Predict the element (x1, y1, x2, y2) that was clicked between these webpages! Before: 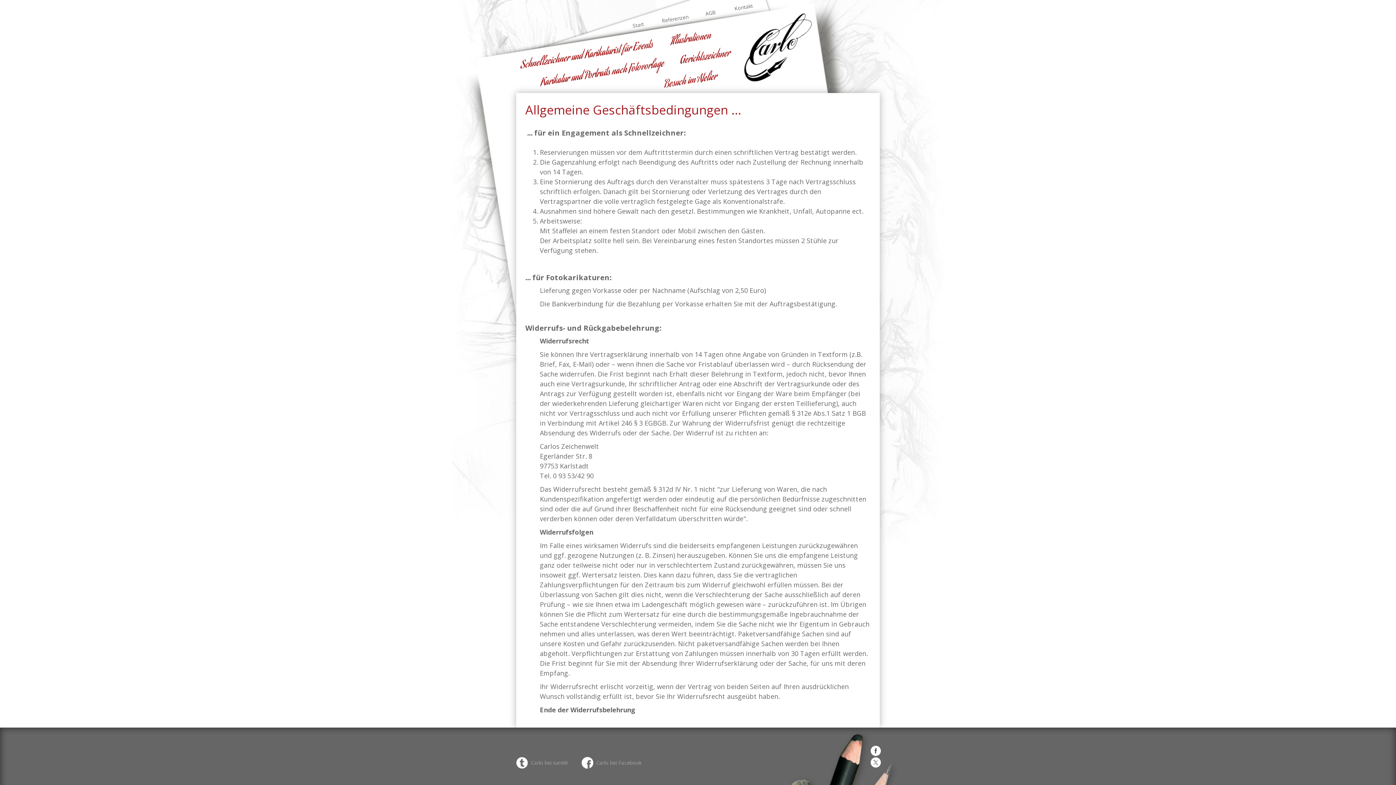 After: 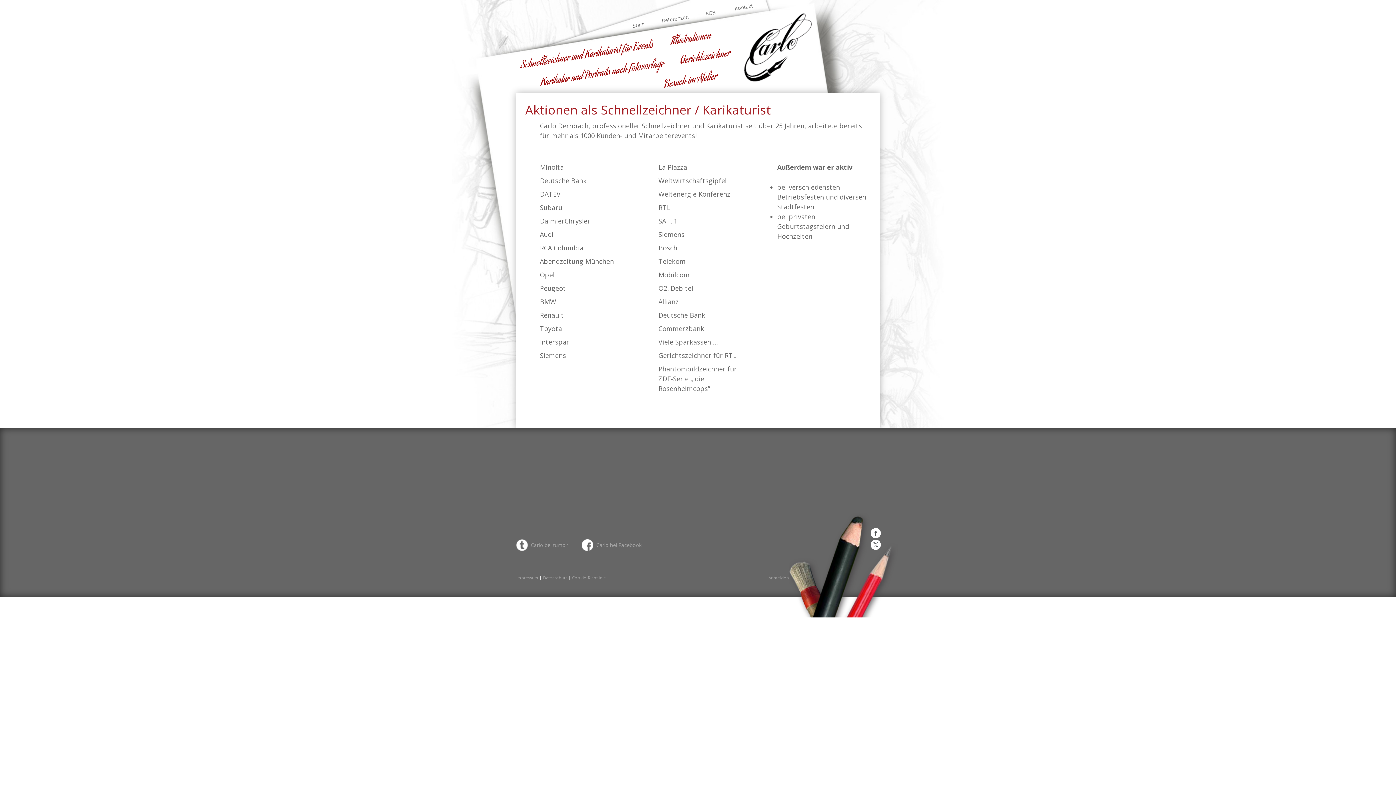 Action: label: Referenzen bbox: (657, 9, 693, 28)